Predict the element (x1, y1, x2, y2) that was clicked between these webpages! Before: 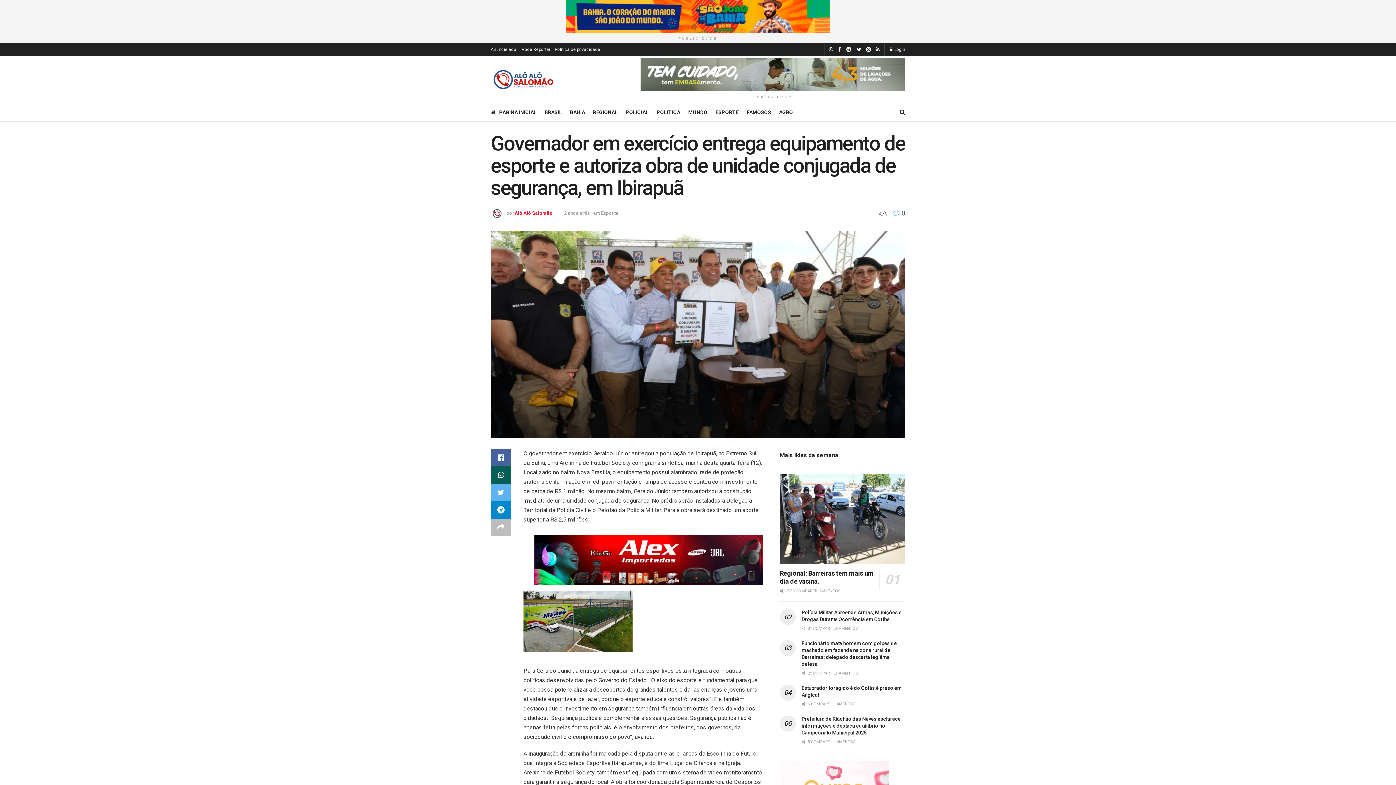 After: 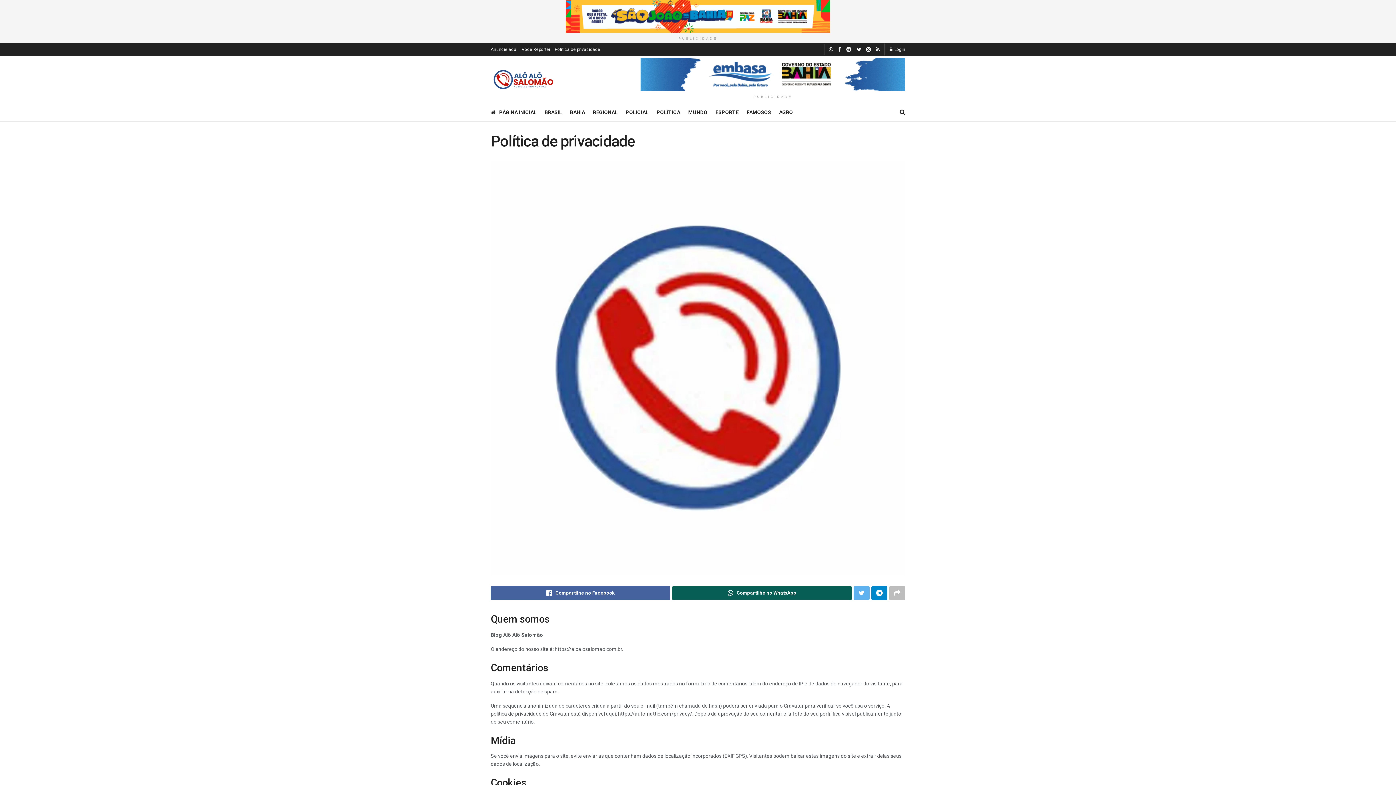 Action: label: Política de privacidade bbox: (554, 42, 600, 56)